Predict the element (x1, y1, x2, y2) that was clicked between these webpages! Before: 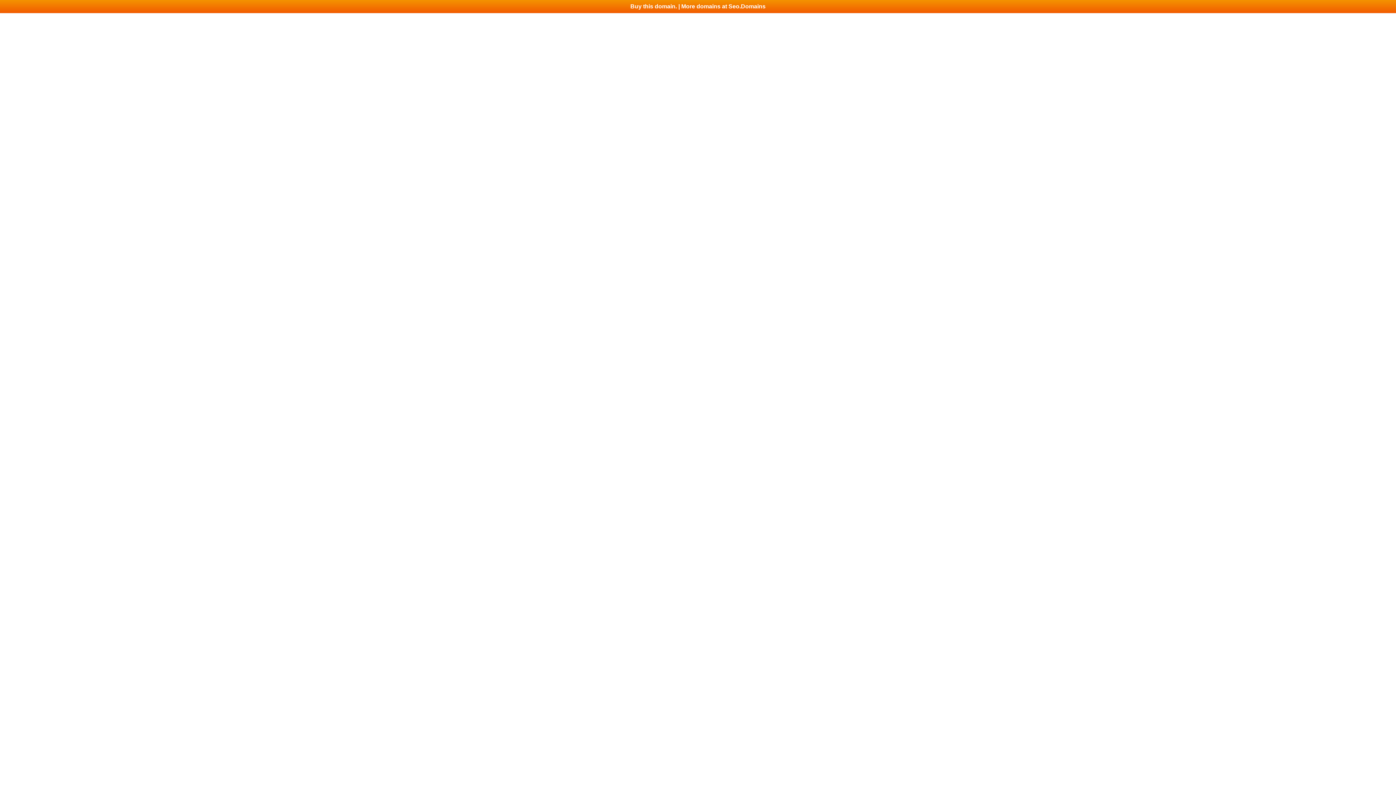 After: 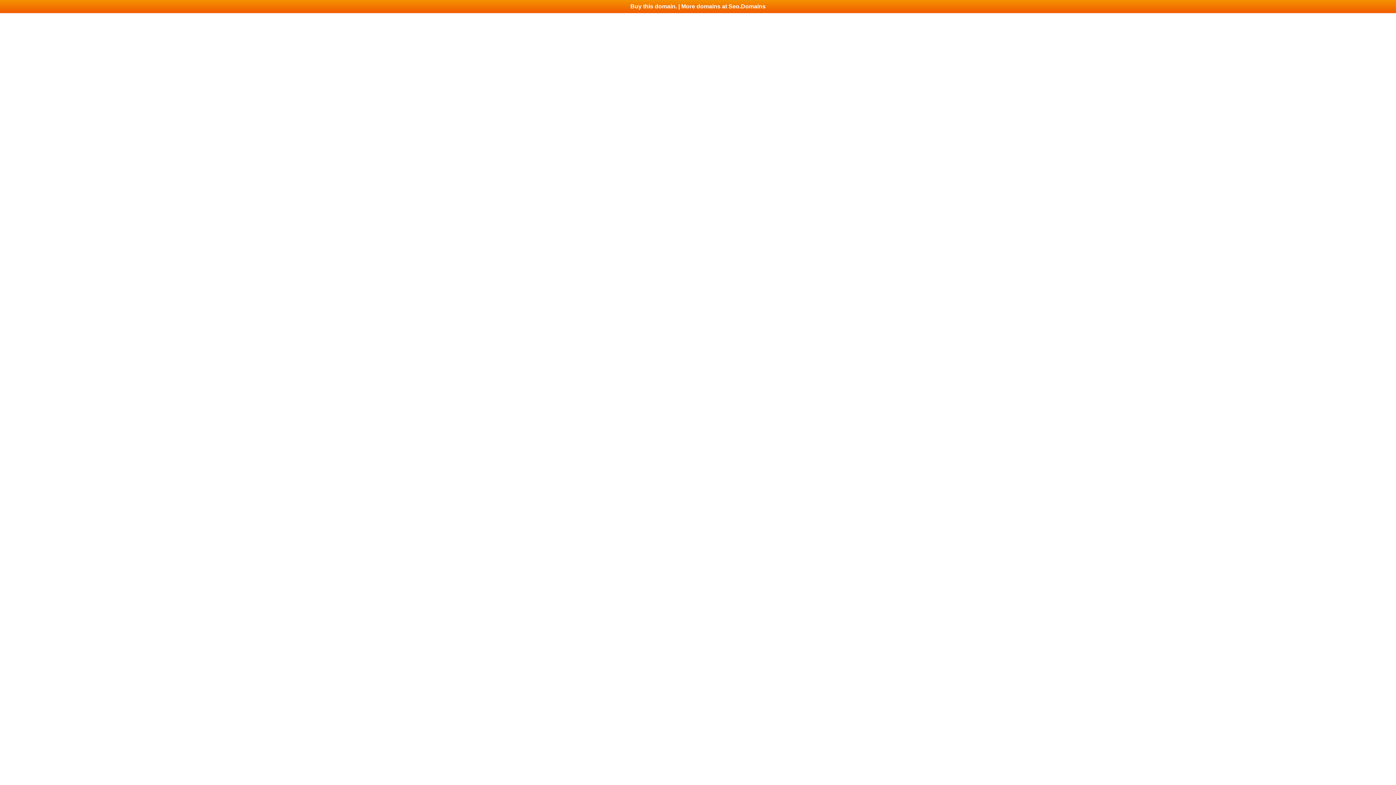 Action: label: Buy this domain. | More domains at Seo.Domains bbox: (0, 0, 1396, 13)